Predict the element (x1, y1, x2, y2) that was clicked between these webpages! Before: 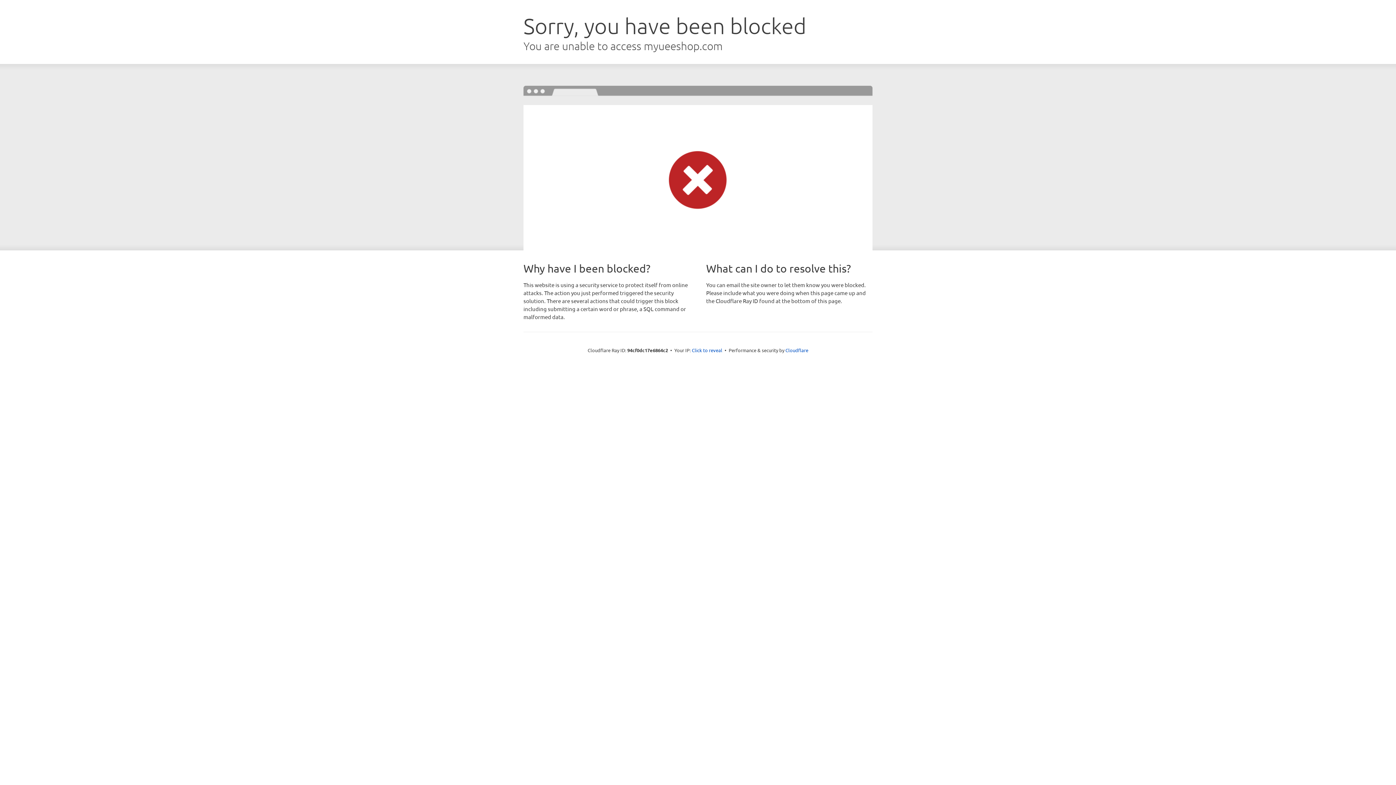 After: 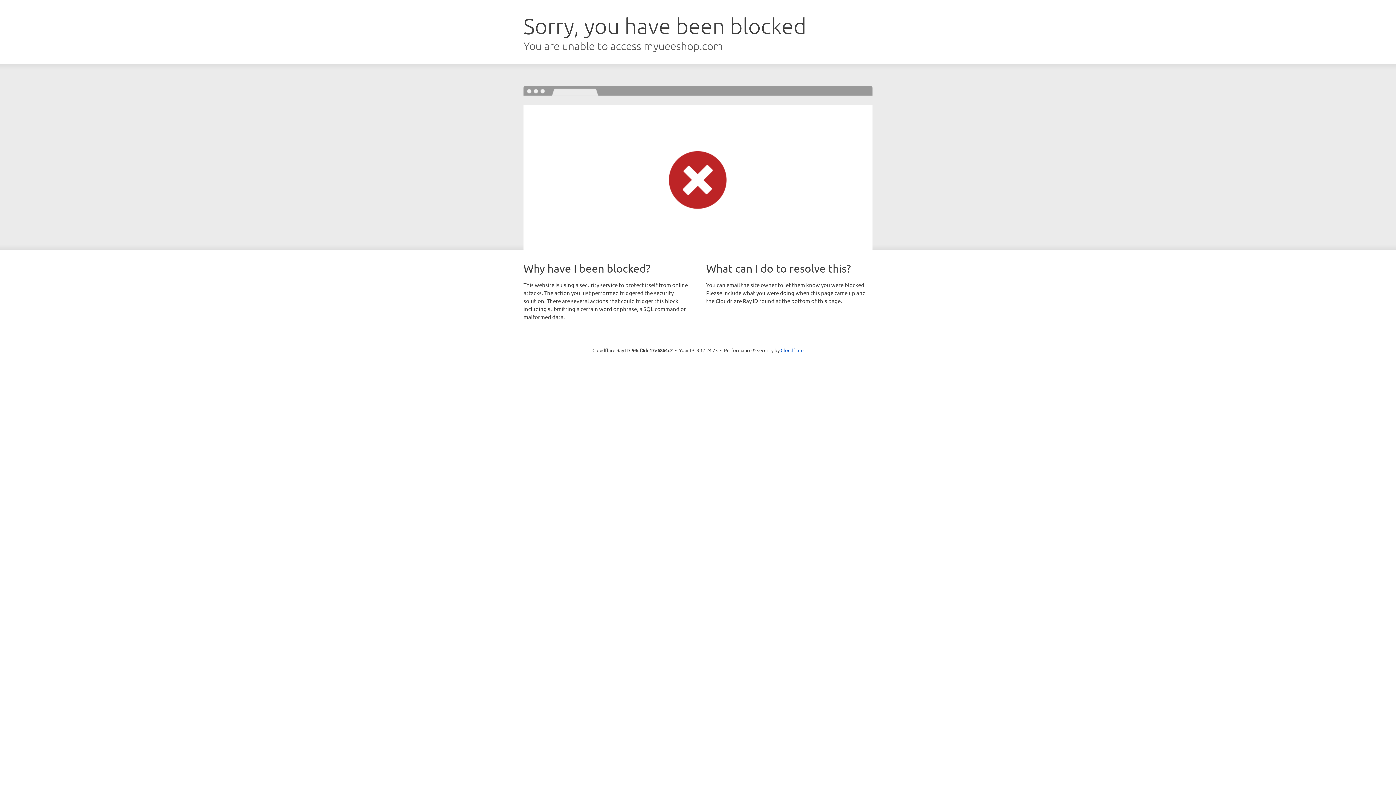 Action: label: Click to reveal bbox: (692, 346, 722, 353)